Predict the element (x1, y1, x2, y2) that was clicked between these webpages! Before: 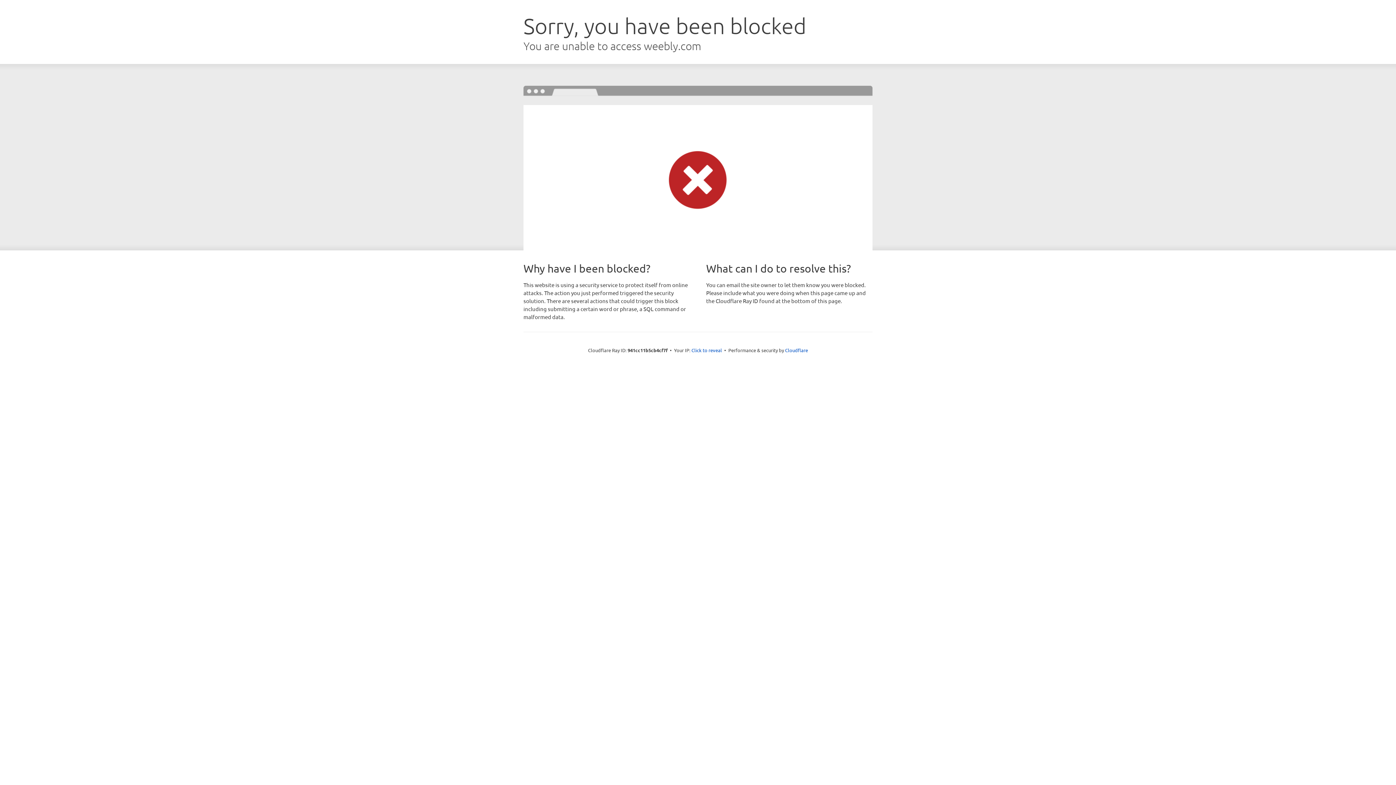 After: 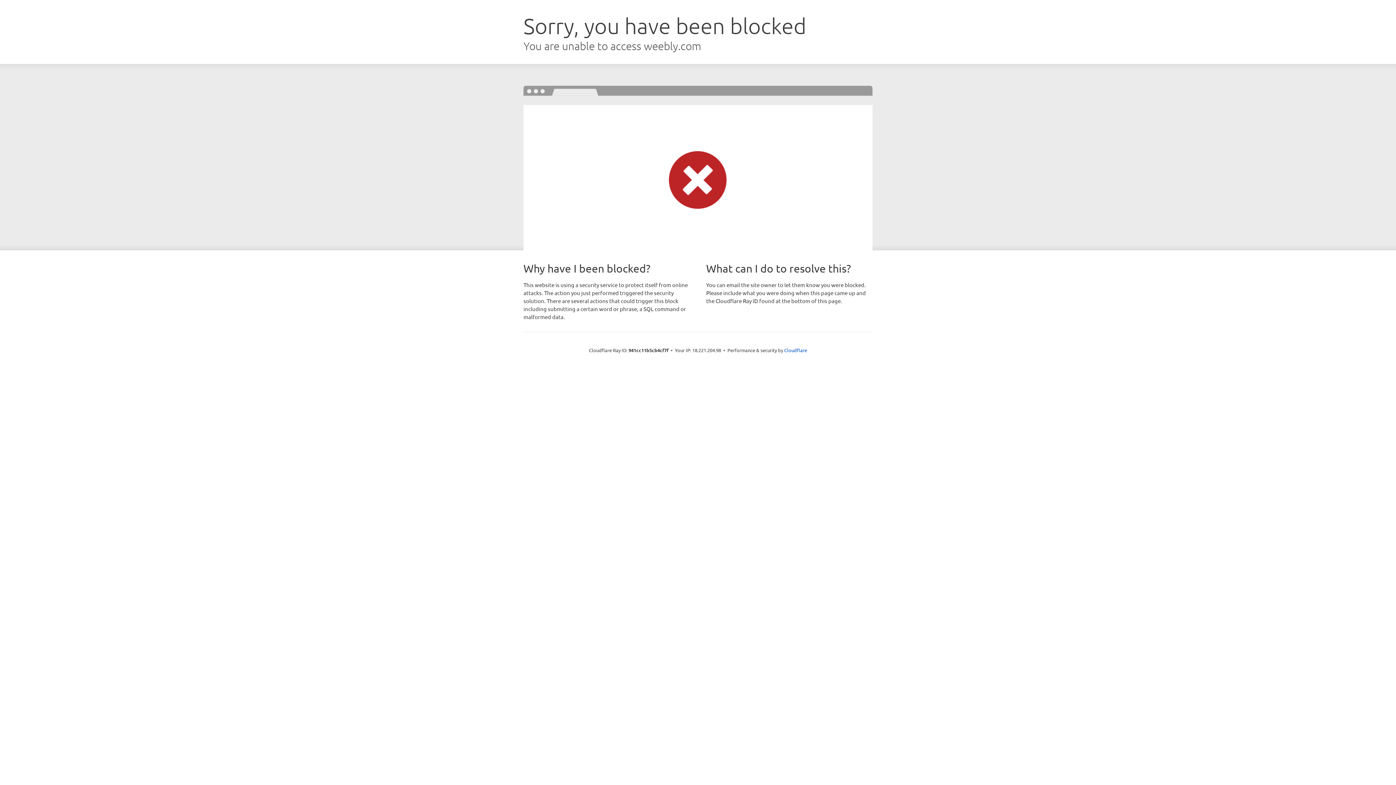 Action: label: Click to reveal bbox: (691, 346, 722, 353)